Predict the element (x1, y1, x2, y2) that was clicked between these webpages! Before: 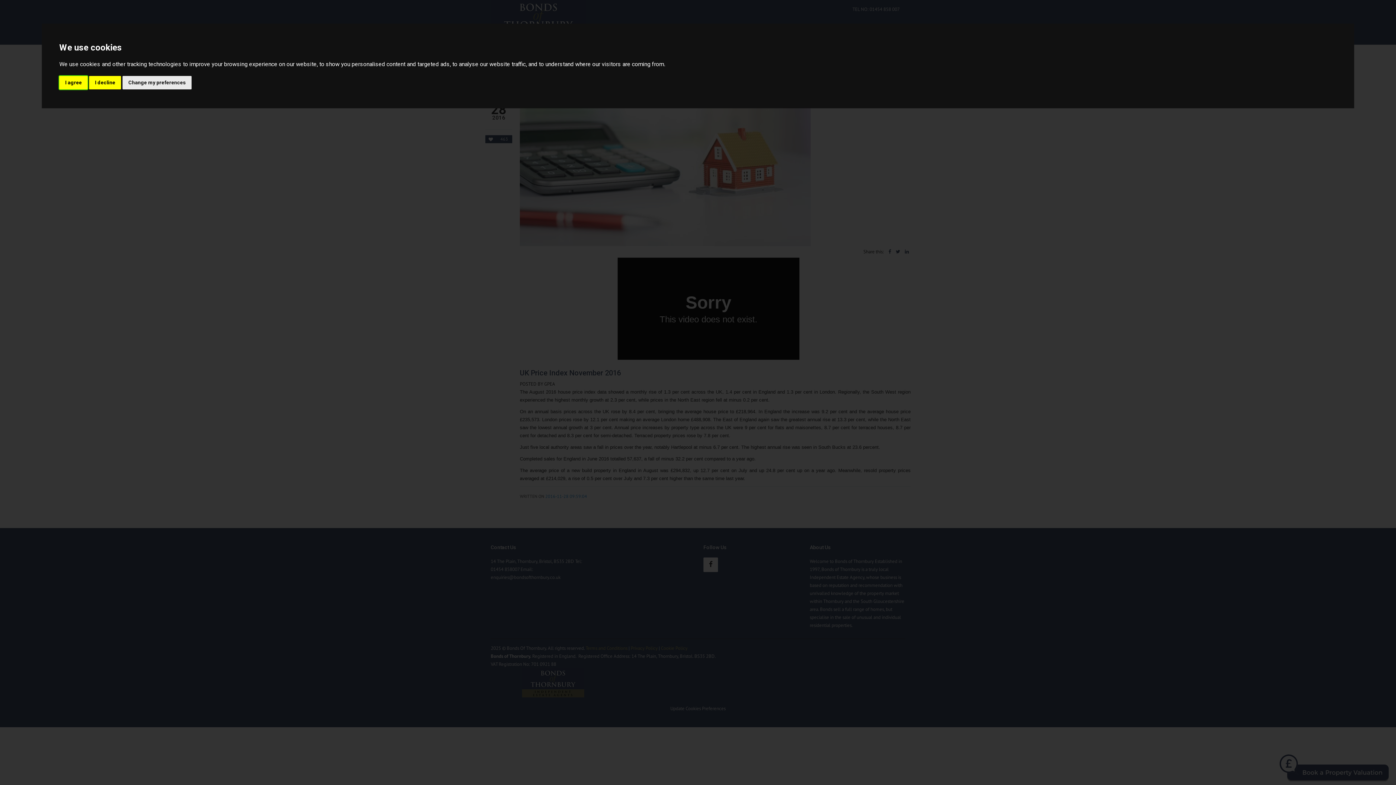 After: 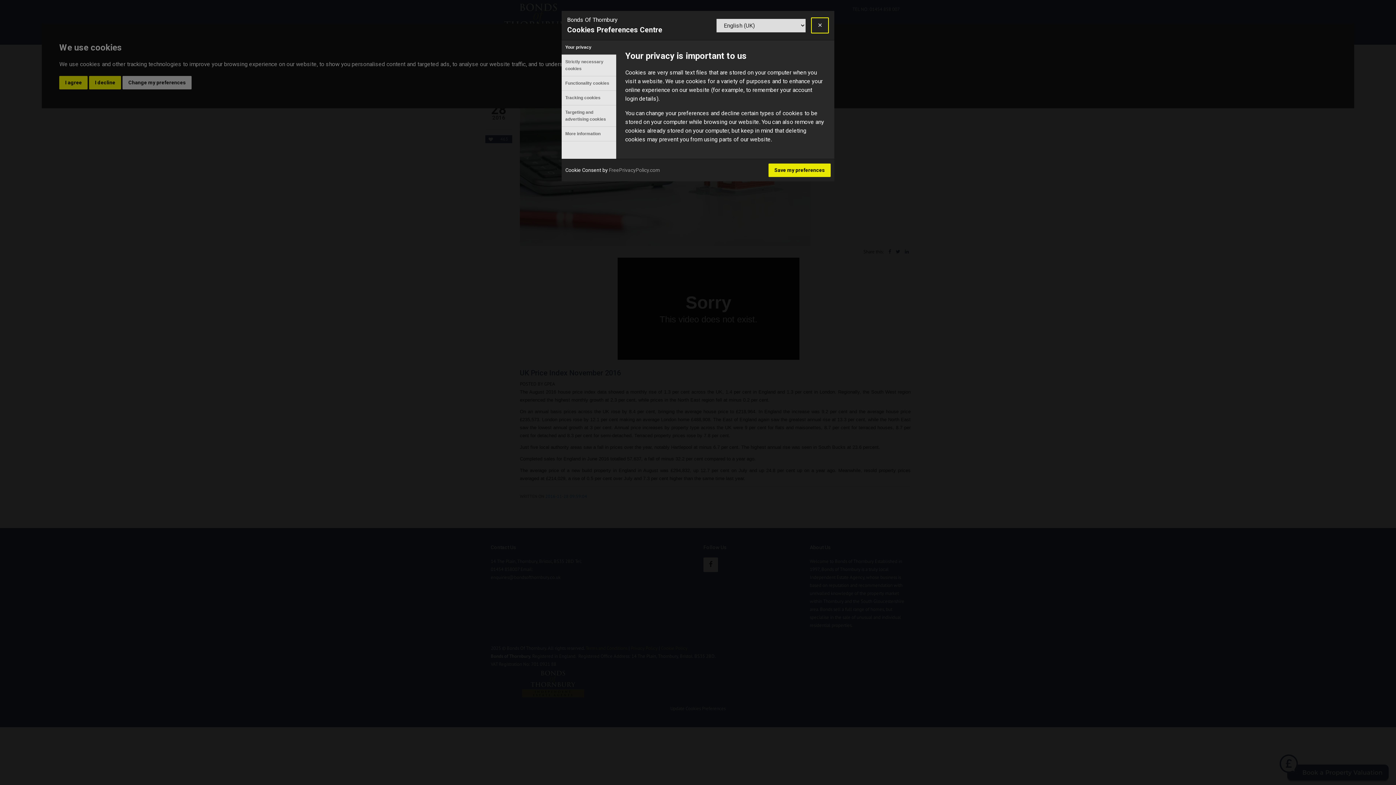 Action: bbox: (122, 75, 191, 89) label: Change my preferences